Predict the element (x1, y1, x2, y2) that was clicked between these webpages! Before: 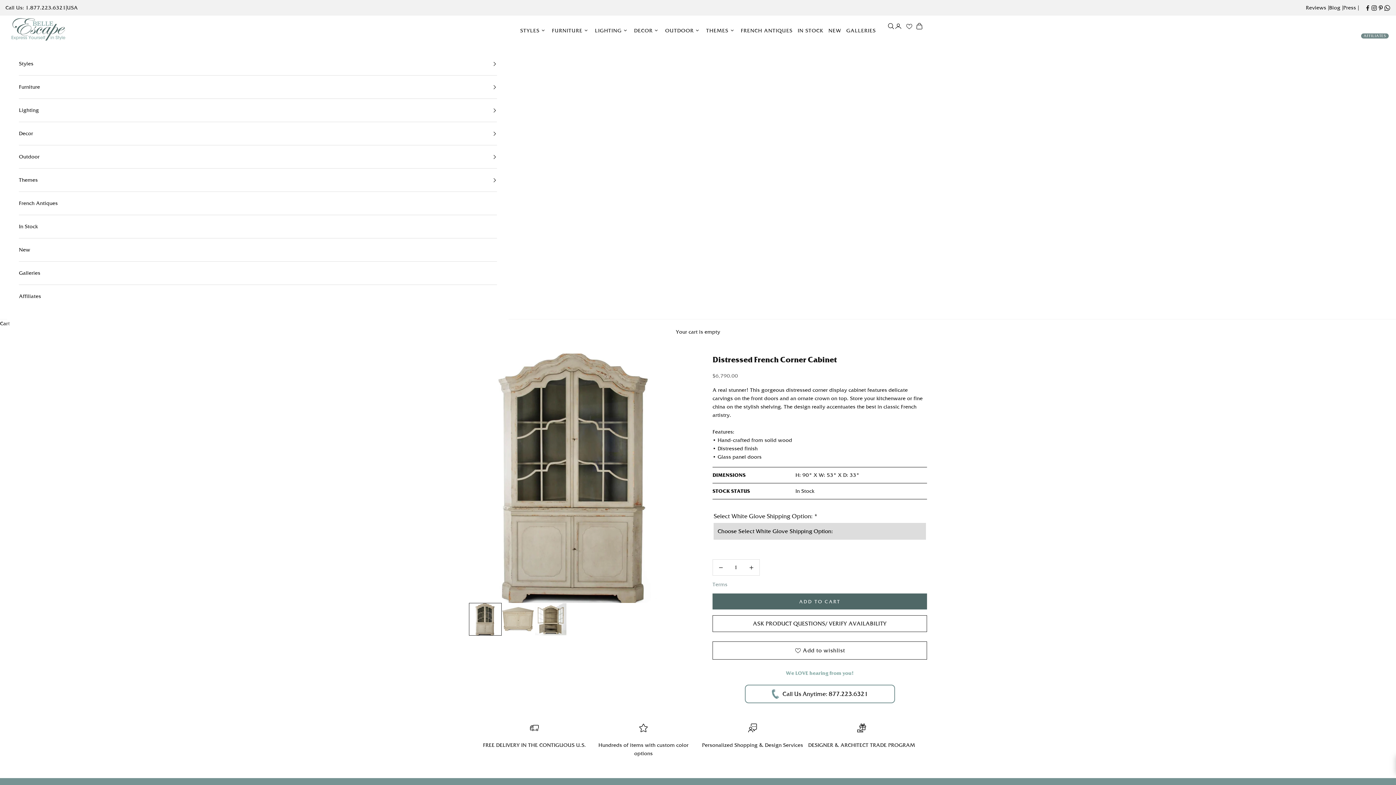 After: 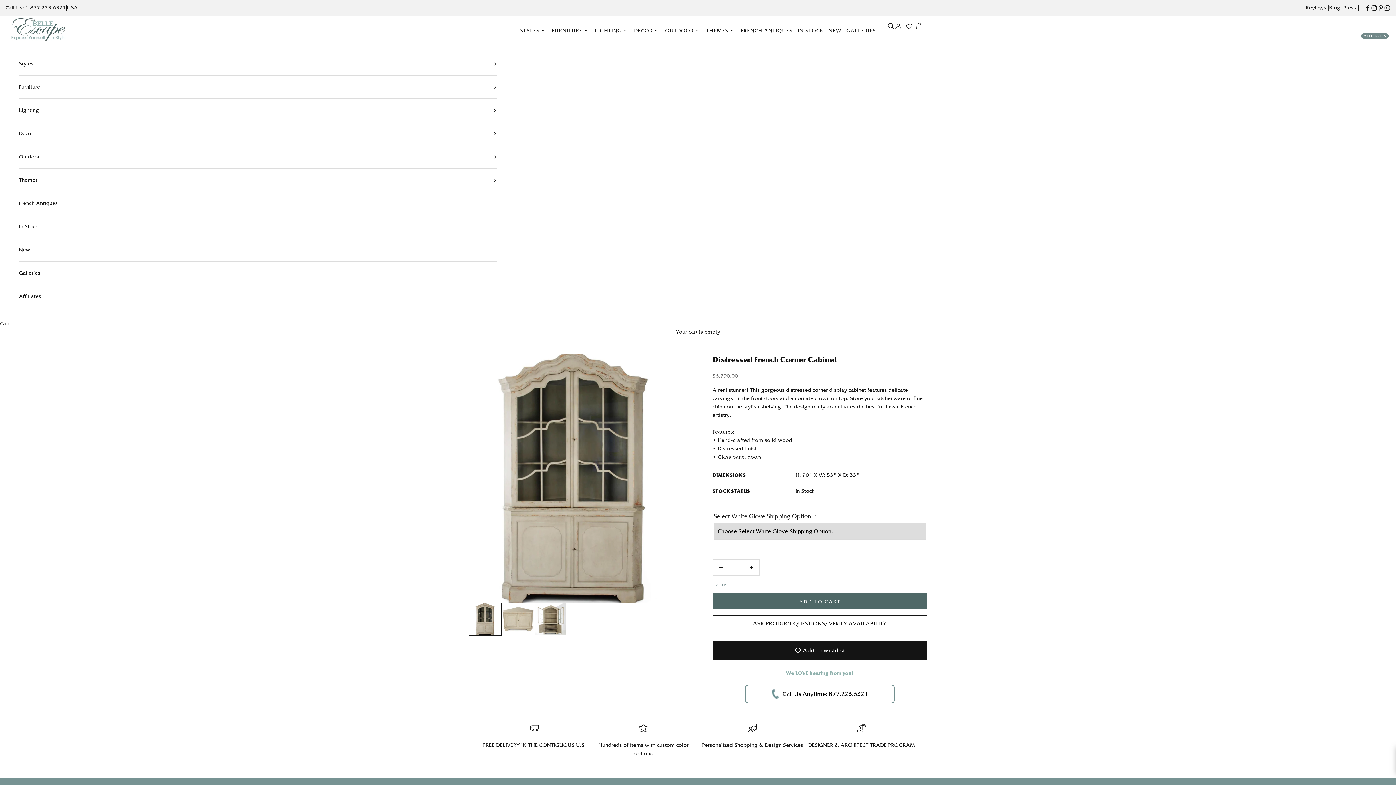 Action: label: Add to wishlist bbox: (712, 640, 927, 661)